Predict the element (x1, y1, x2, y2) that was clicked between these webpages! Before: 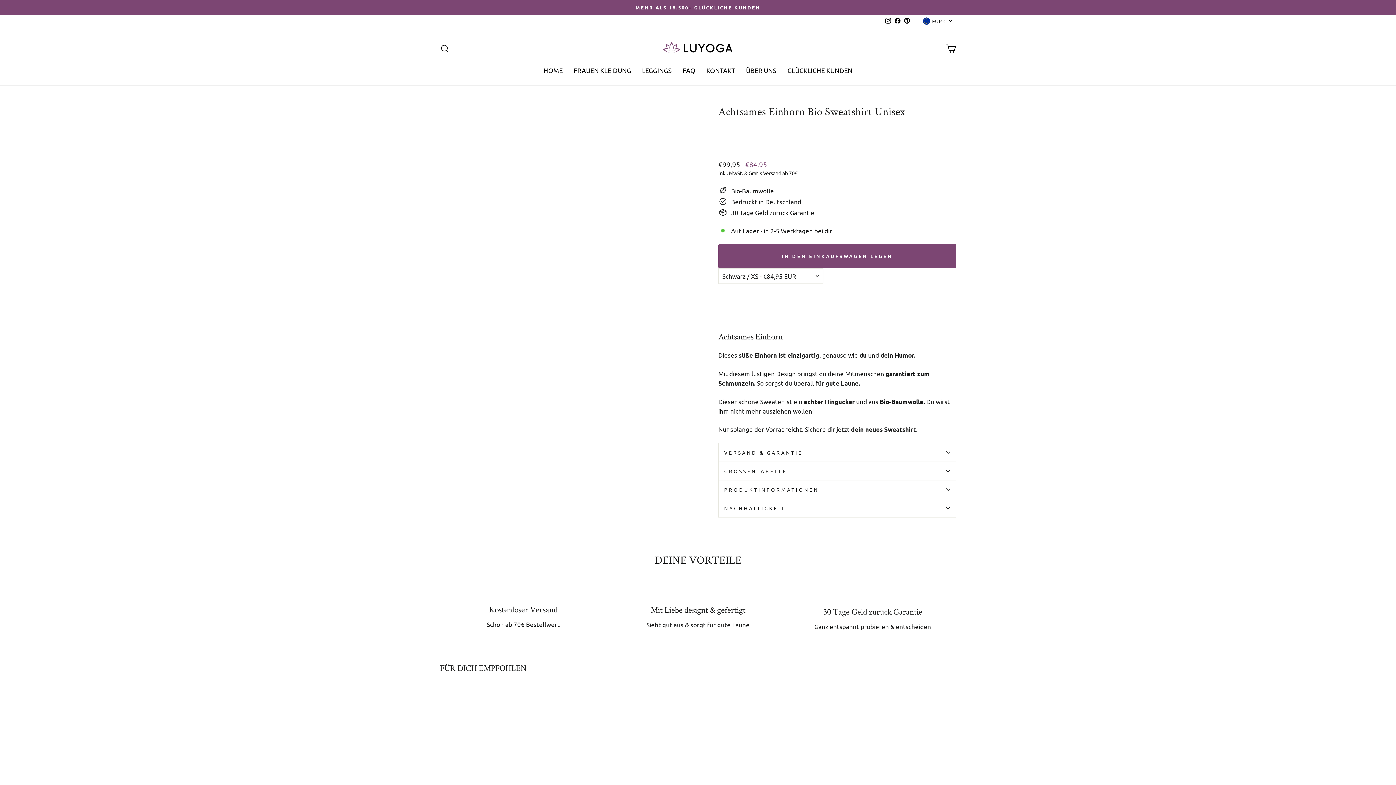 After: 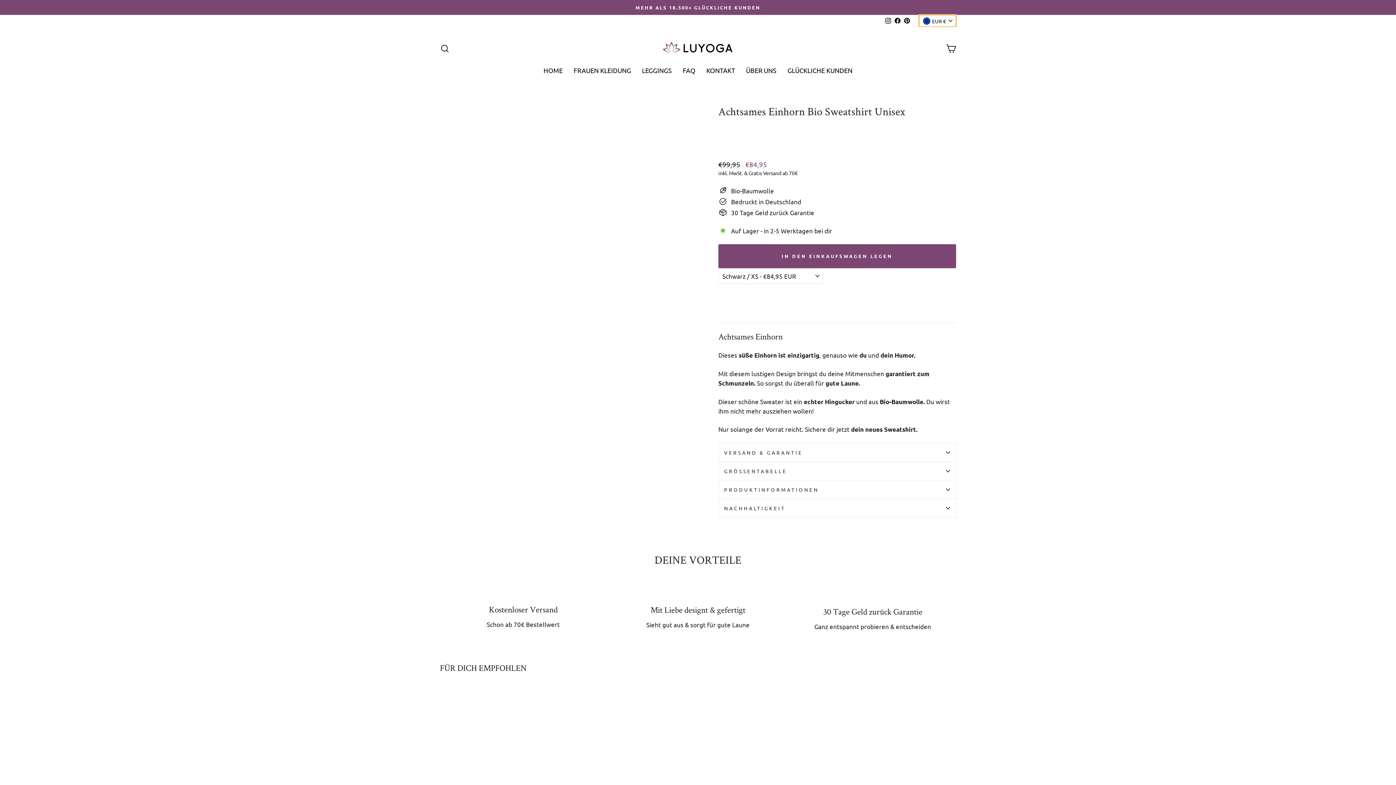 Action: bbox: (919, 14, 956, 26) label: EUR €